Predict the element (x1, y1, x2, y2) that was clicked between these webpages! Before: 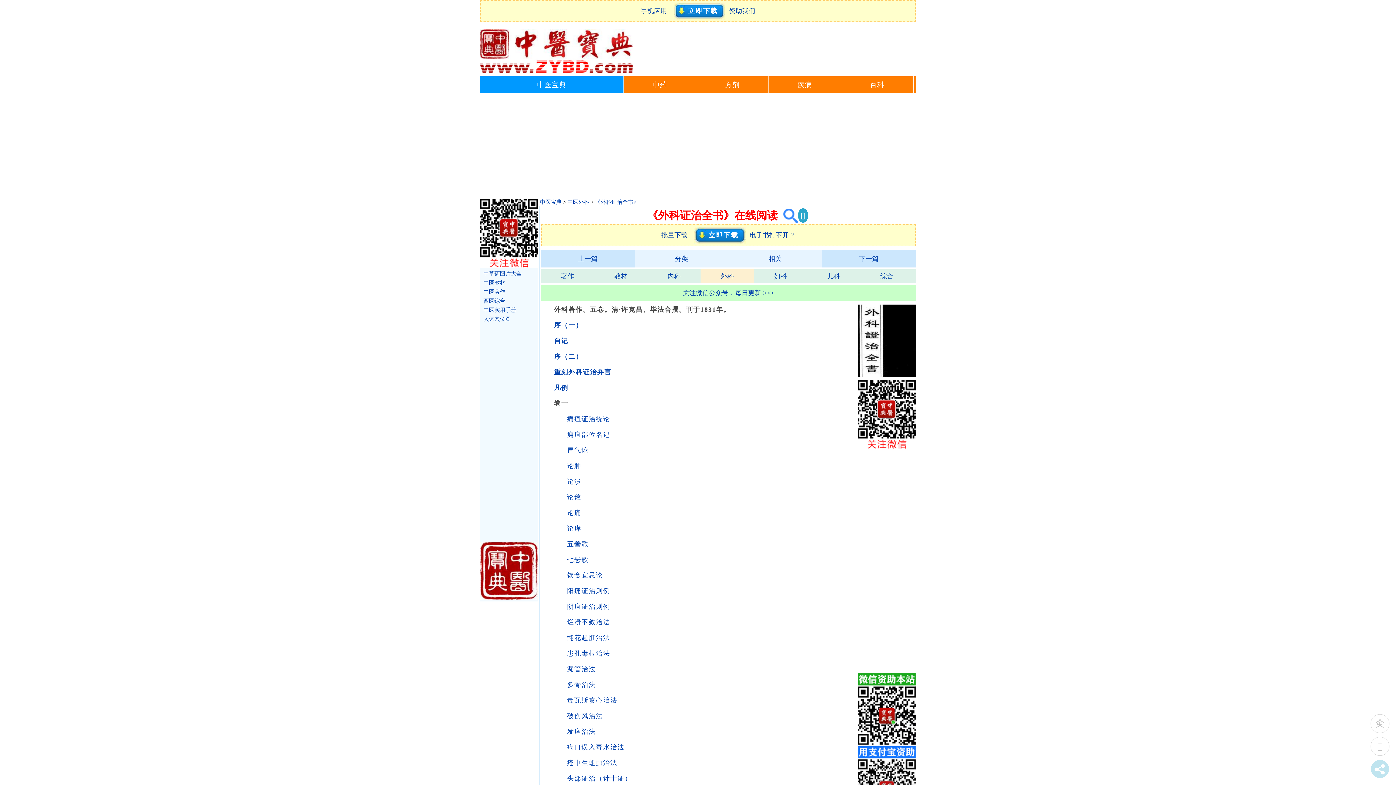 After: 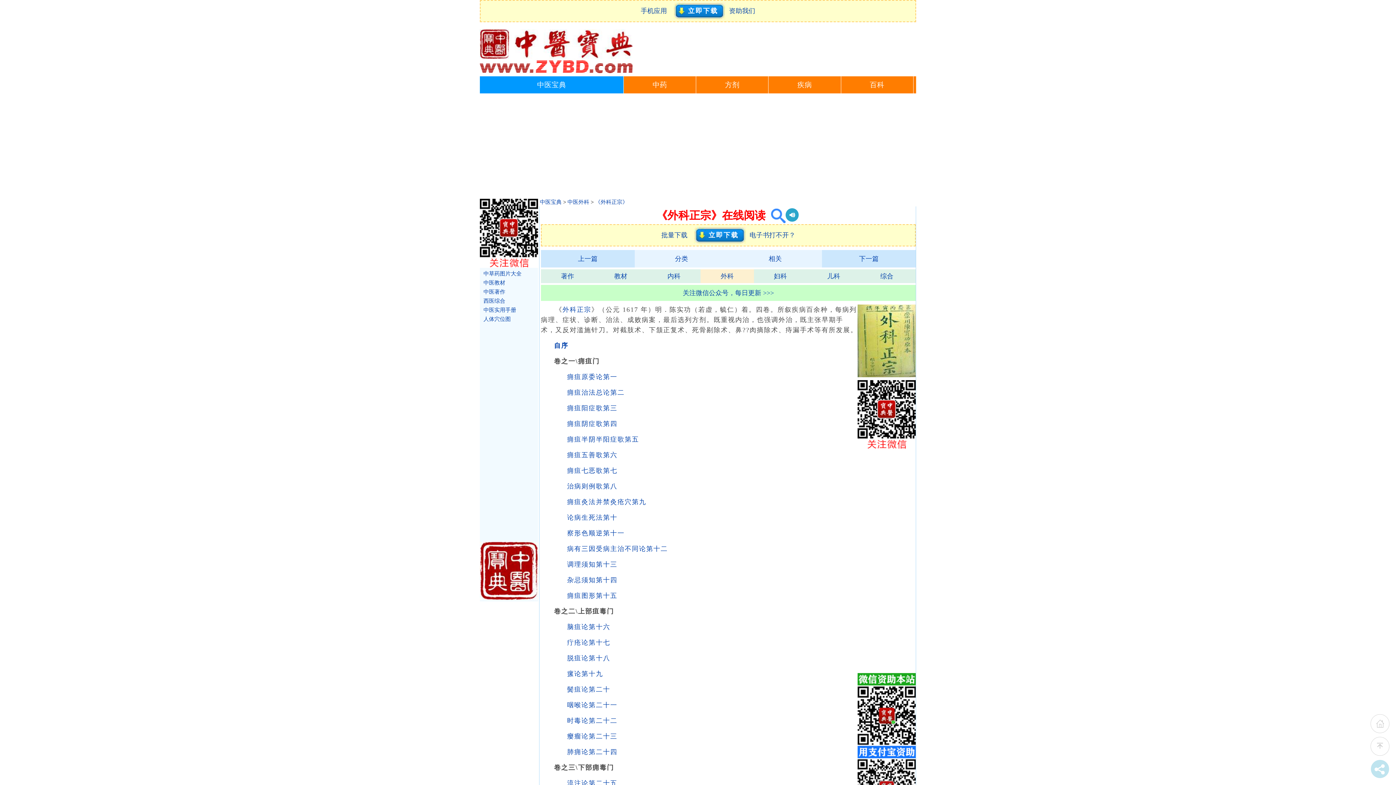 Action: label: 上一篇 bbox: (541, 250, 634, 267)